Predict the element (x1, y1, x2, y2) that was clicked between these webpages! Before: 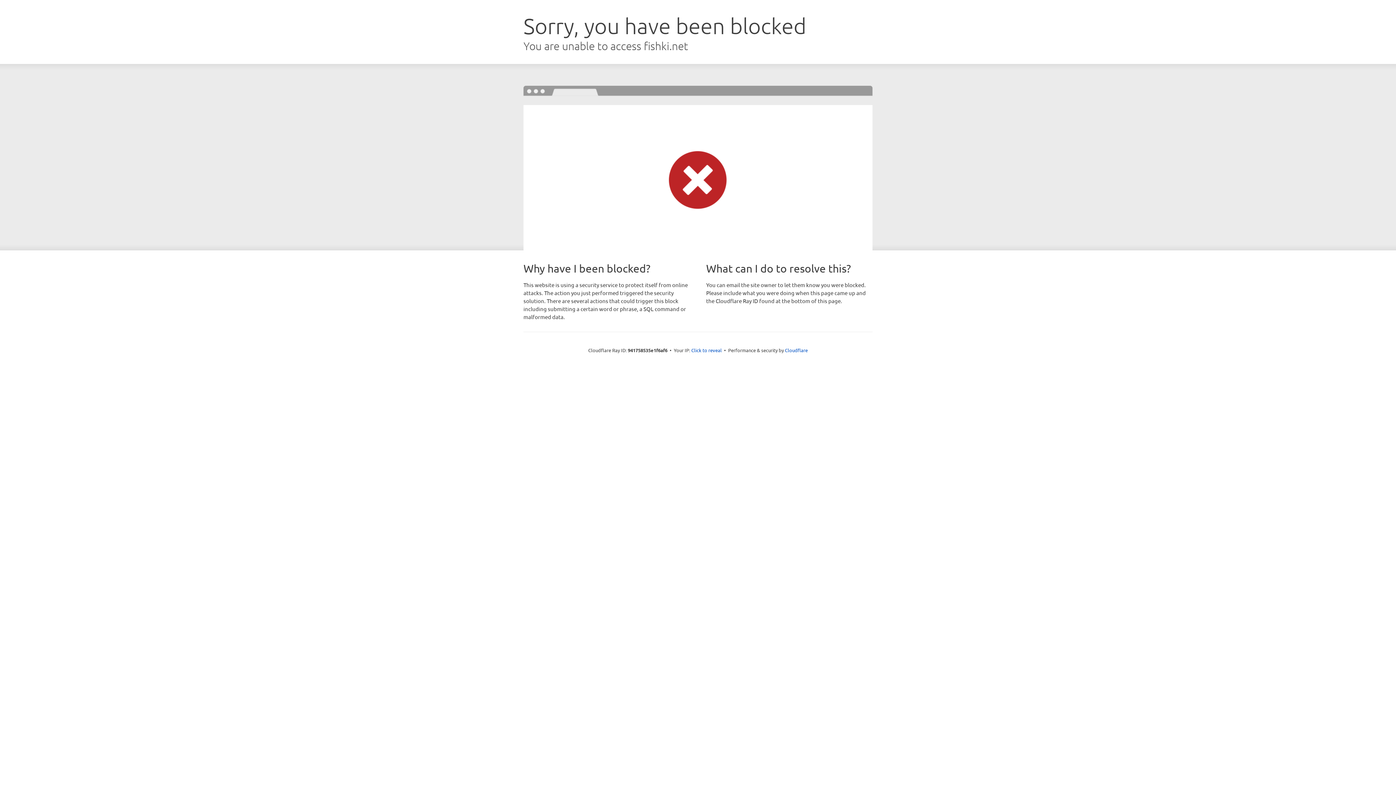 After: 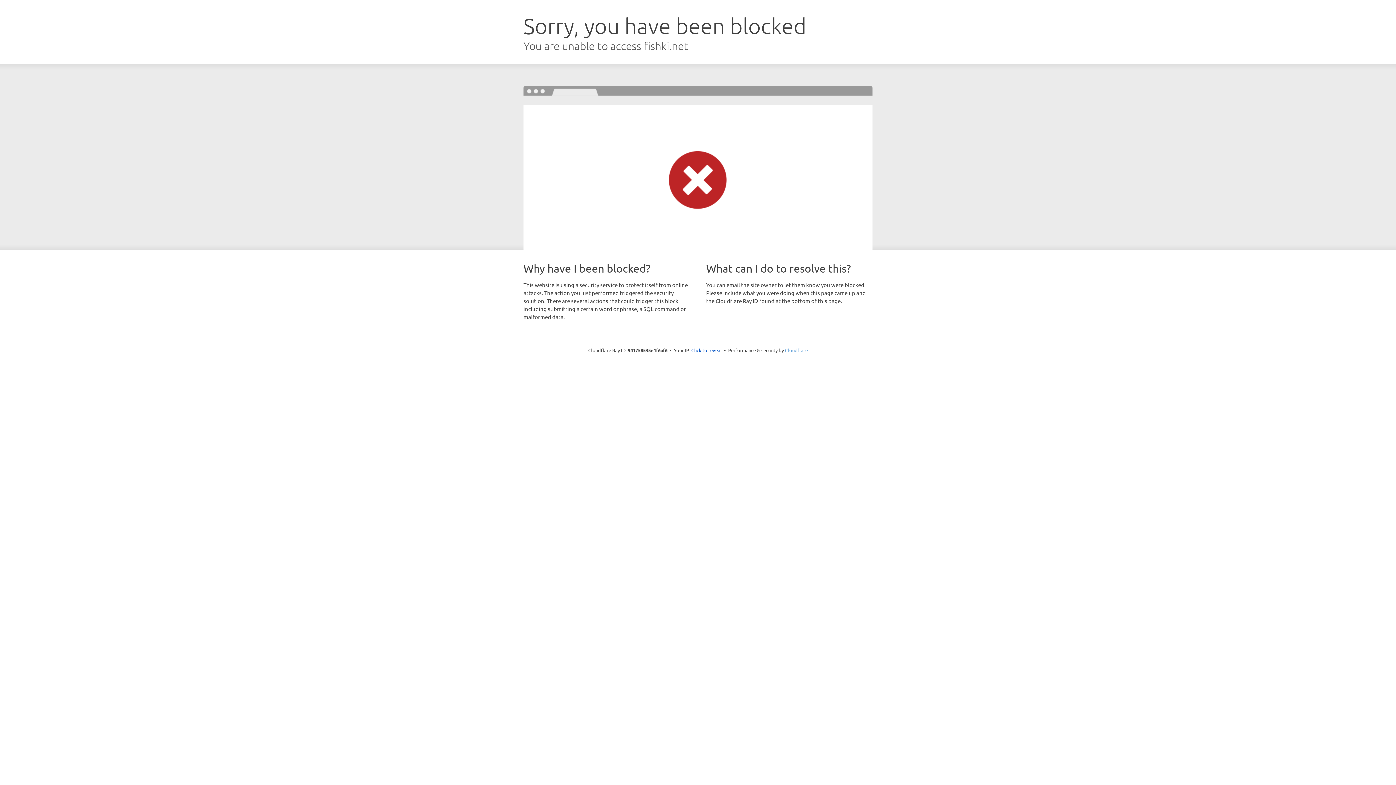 Action: bbox: (785, 347, 808, 353) label: Cloudflare